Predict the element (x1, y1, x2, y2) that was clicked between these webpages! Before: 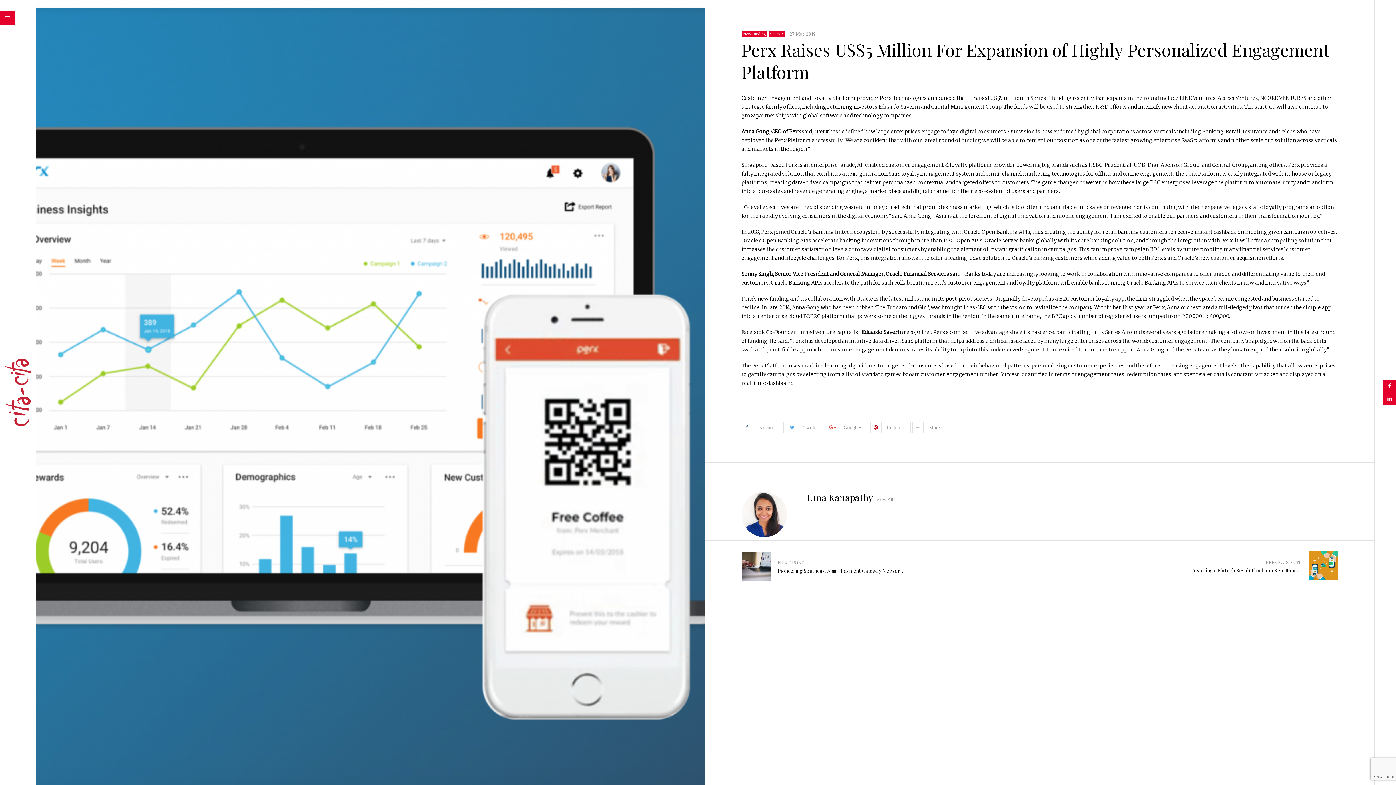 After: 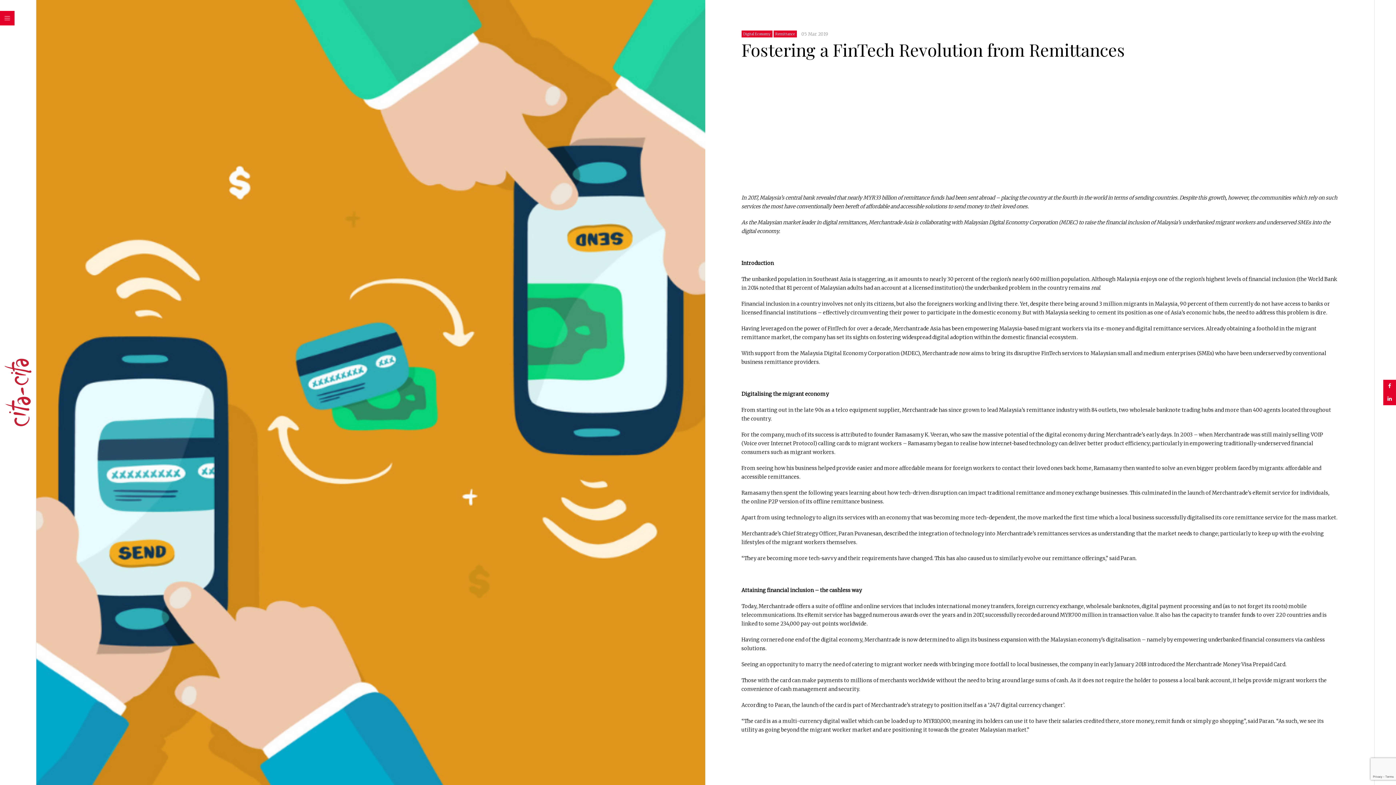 Action: bbox: (1309, 551, 1338, 580)